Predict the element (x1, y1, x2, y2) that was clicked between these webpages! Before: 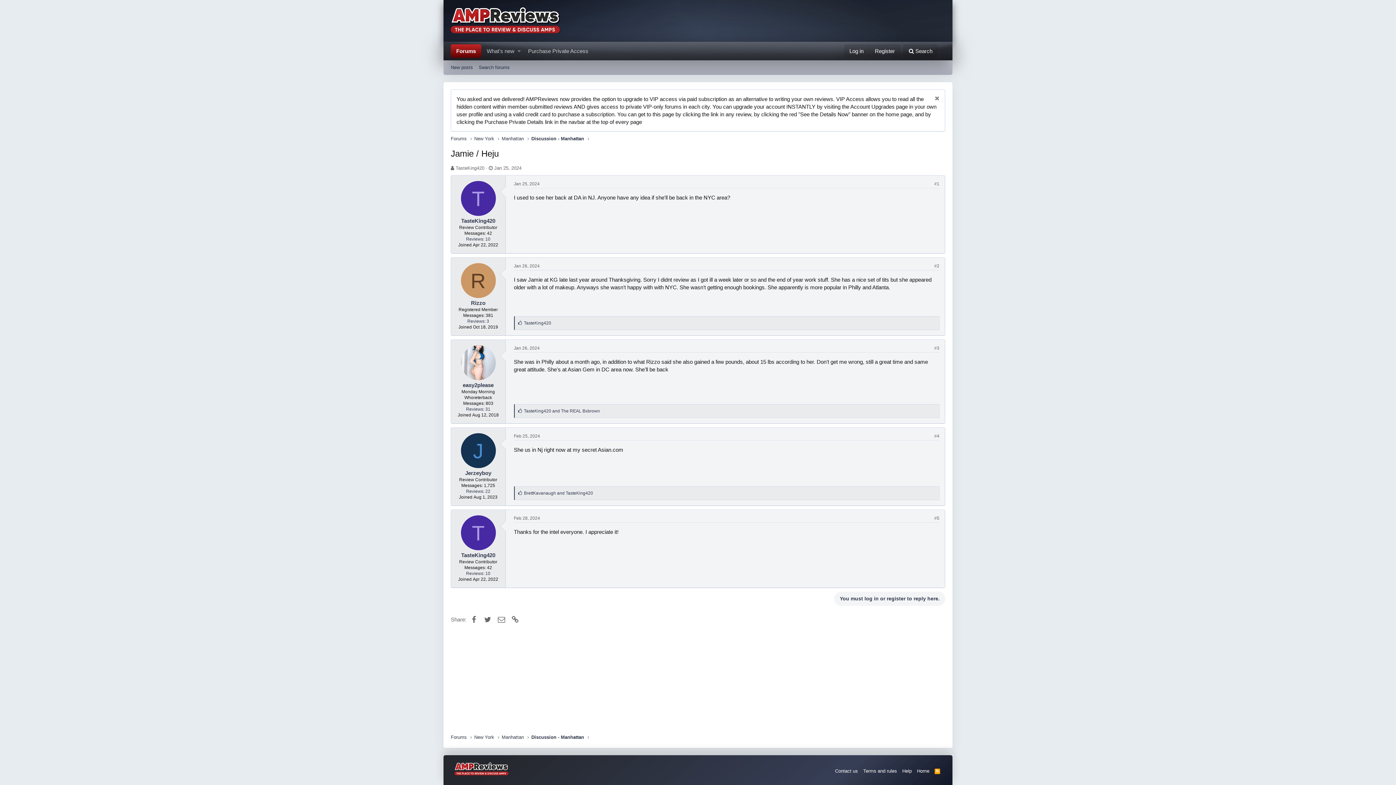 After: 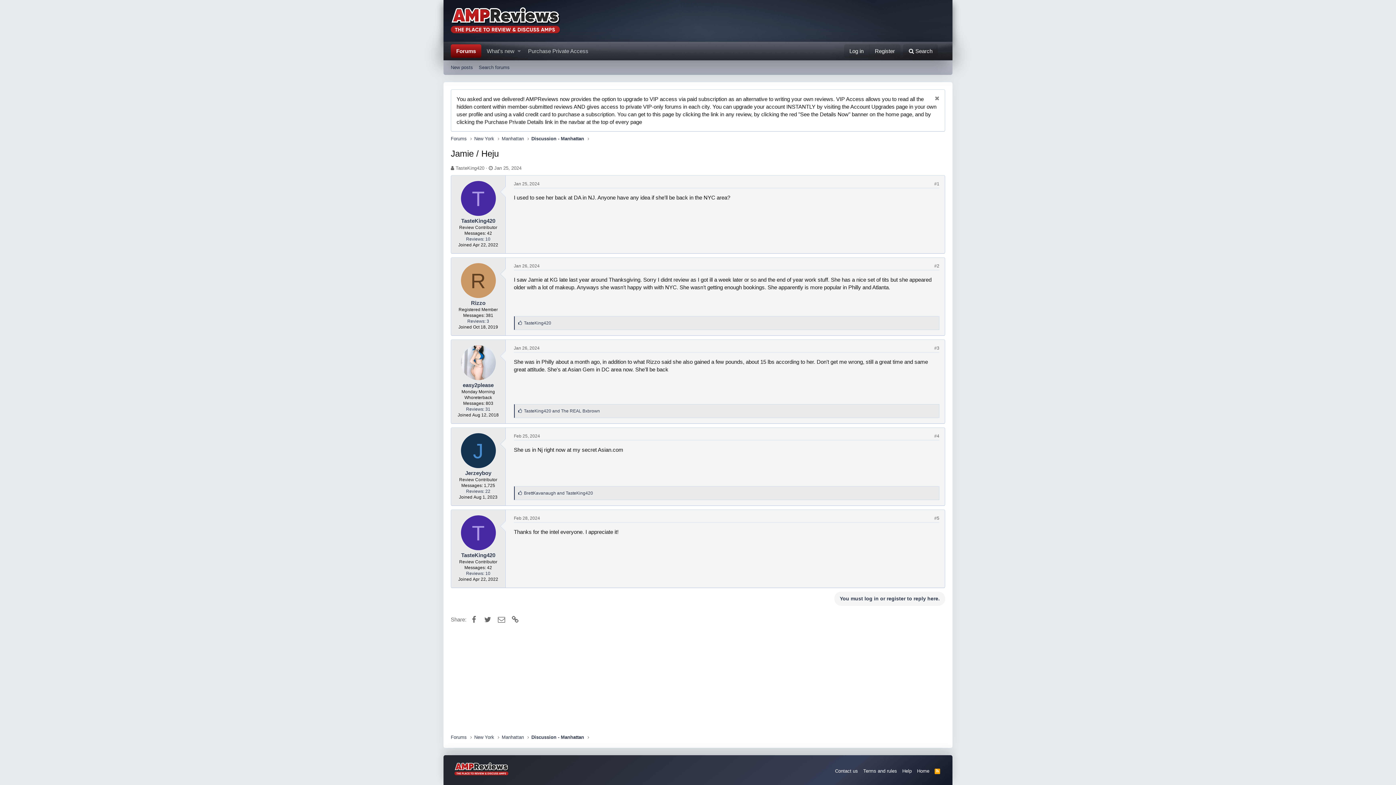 Action: bbox: (934, 181, 939, 186) label: #1